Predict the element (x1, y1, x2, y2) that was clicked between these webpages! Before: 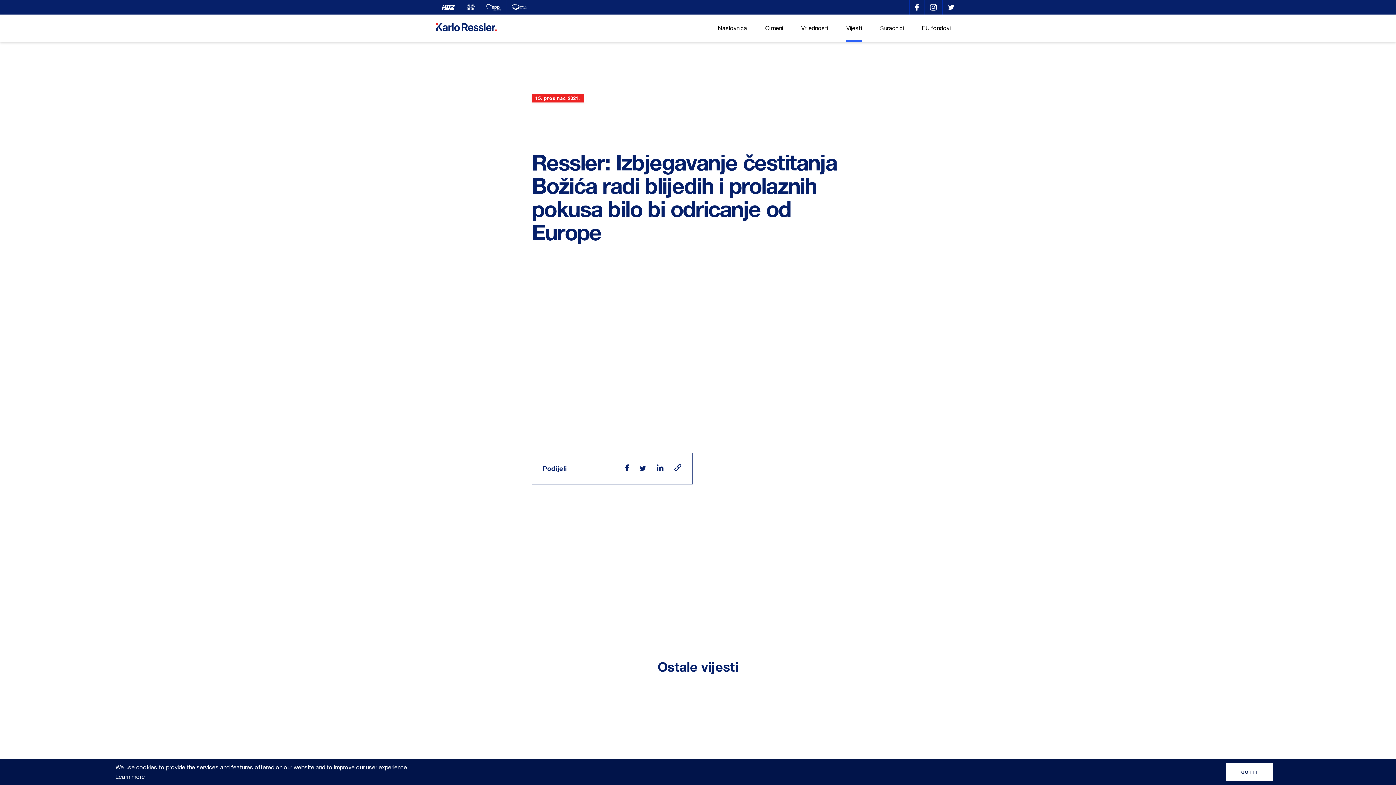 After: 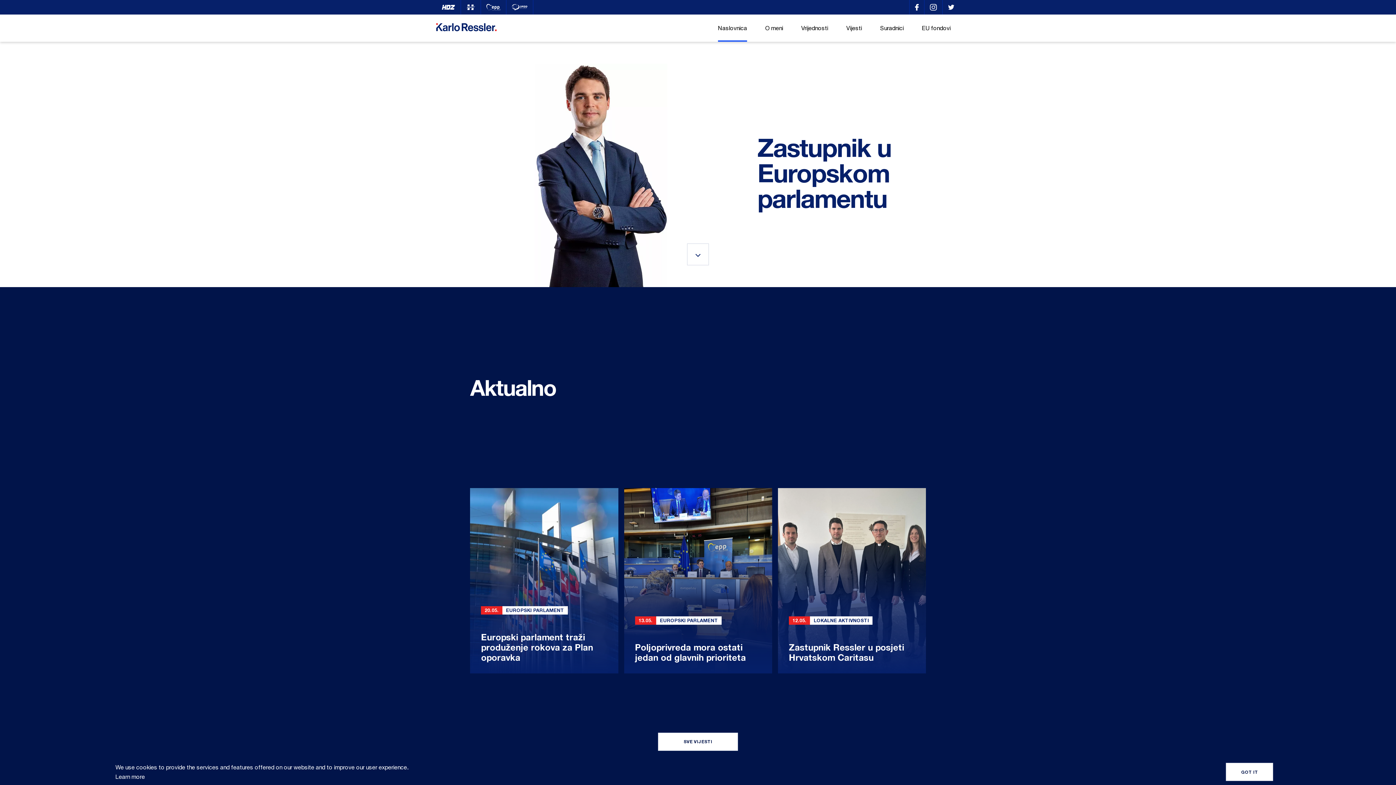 Action: bbox: (436, 14, 496, 41)